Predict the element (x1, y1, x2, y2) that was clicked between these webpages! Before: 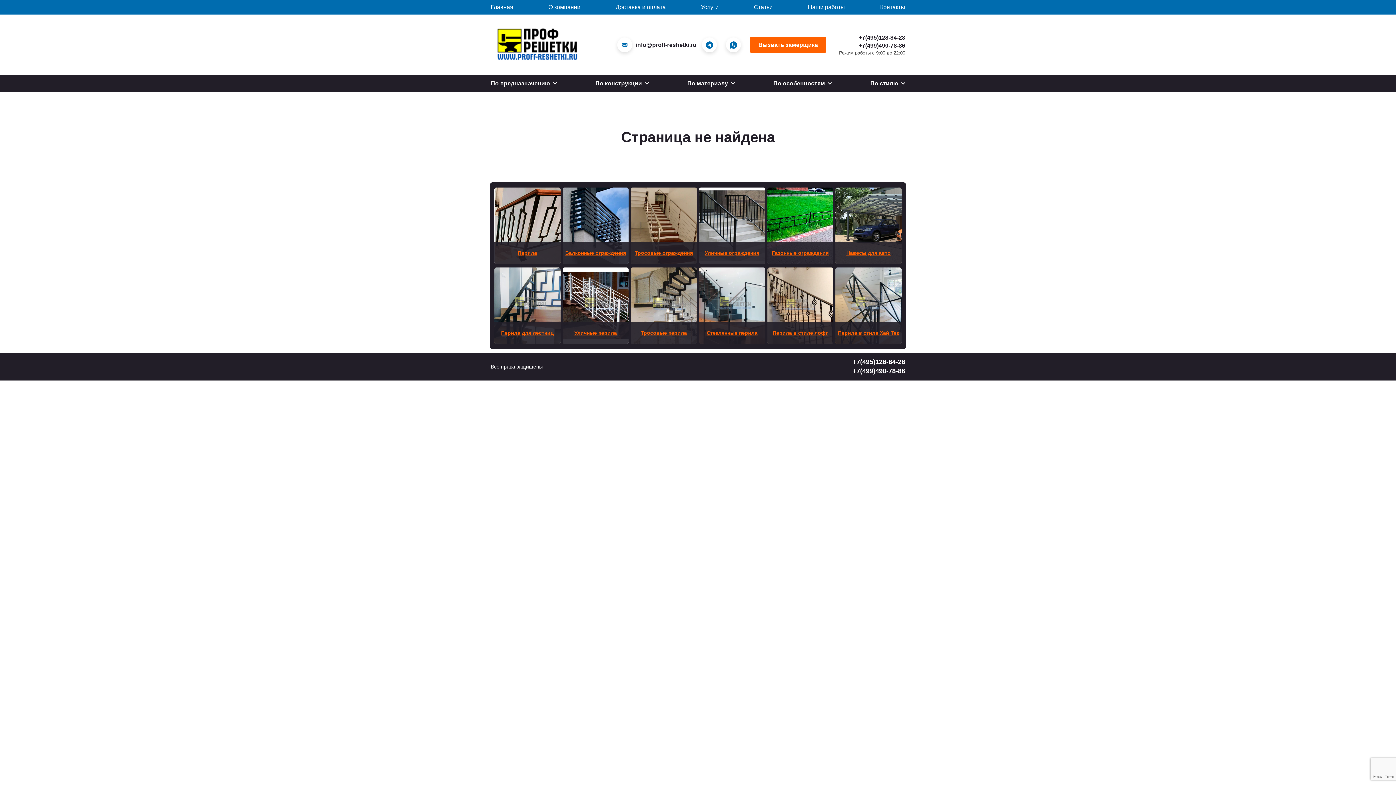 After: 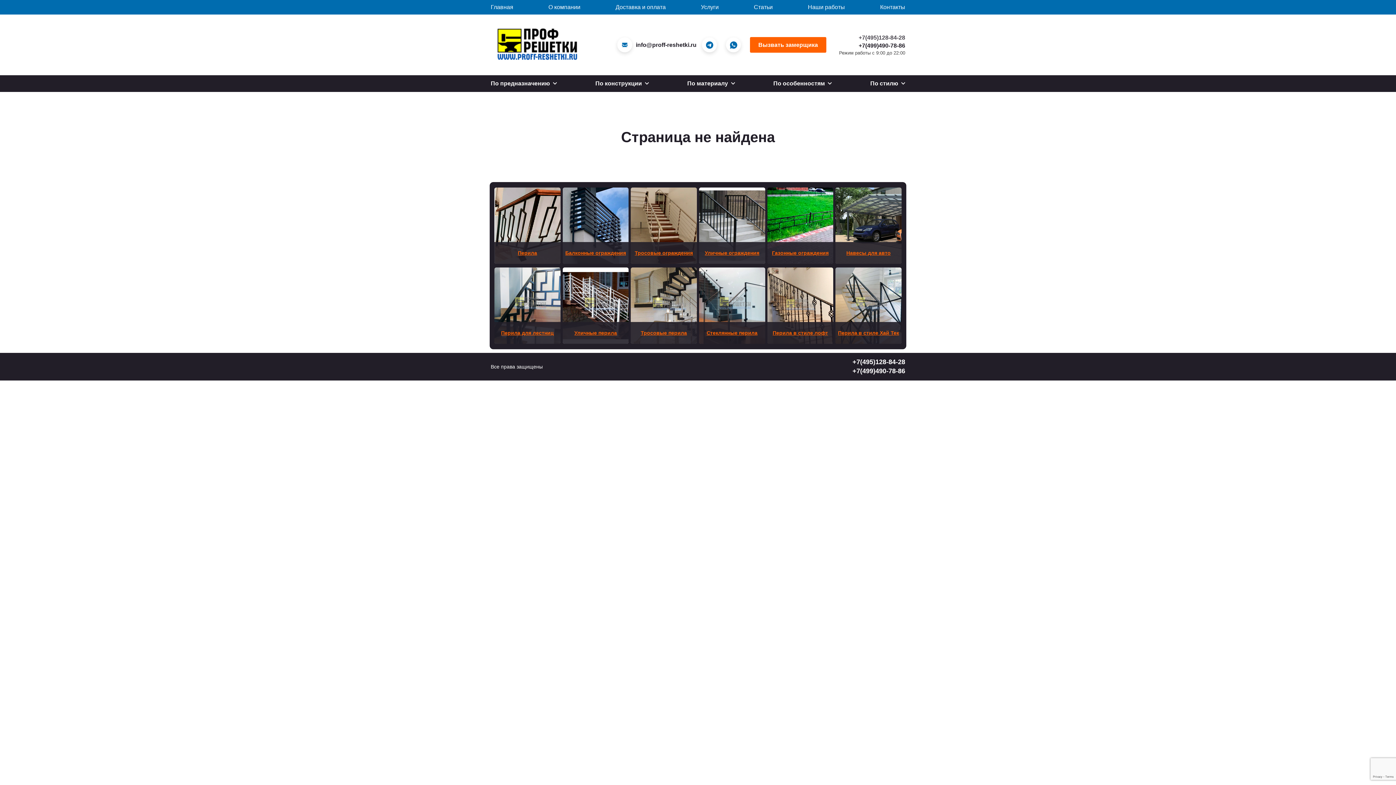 Action: bbox: (858, 33, 905, 41) label: +7(495)128-84-28